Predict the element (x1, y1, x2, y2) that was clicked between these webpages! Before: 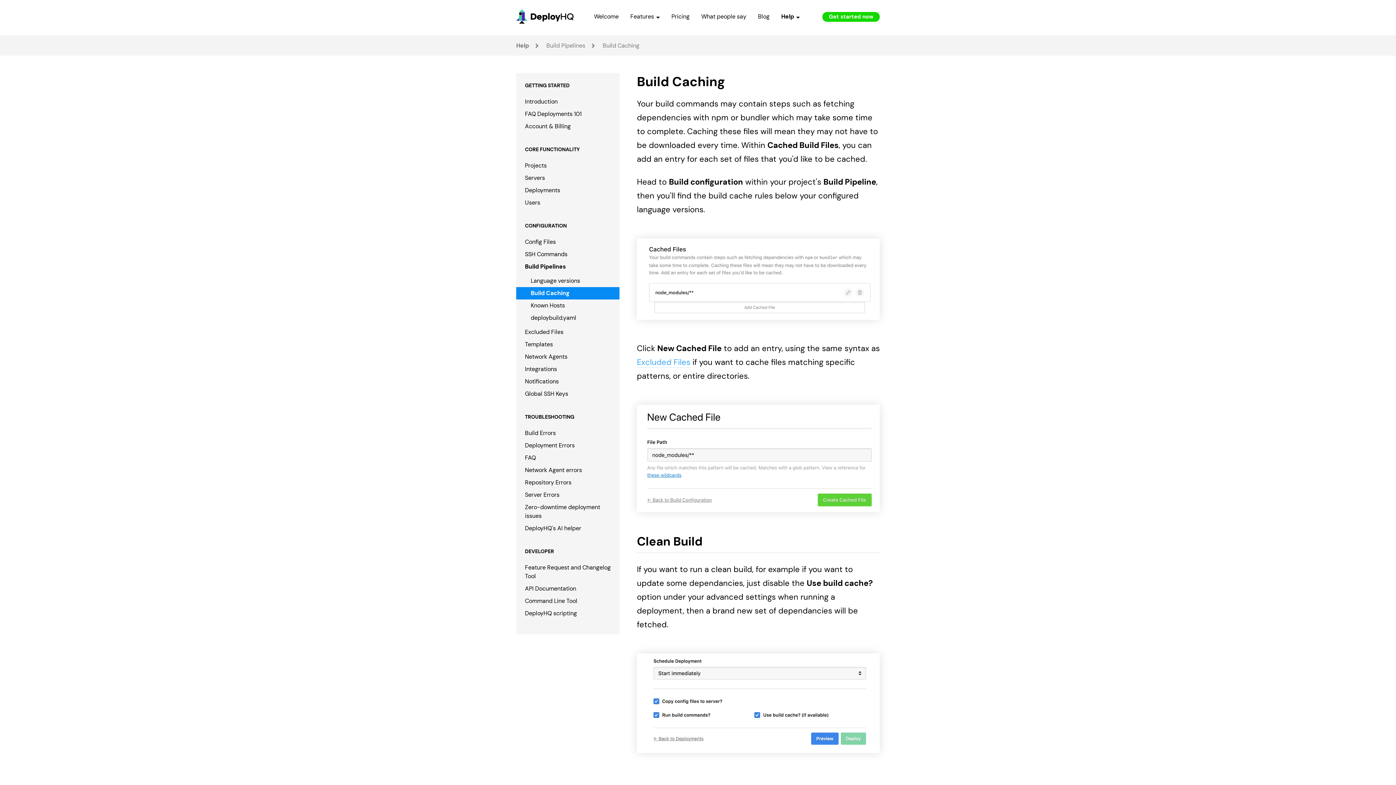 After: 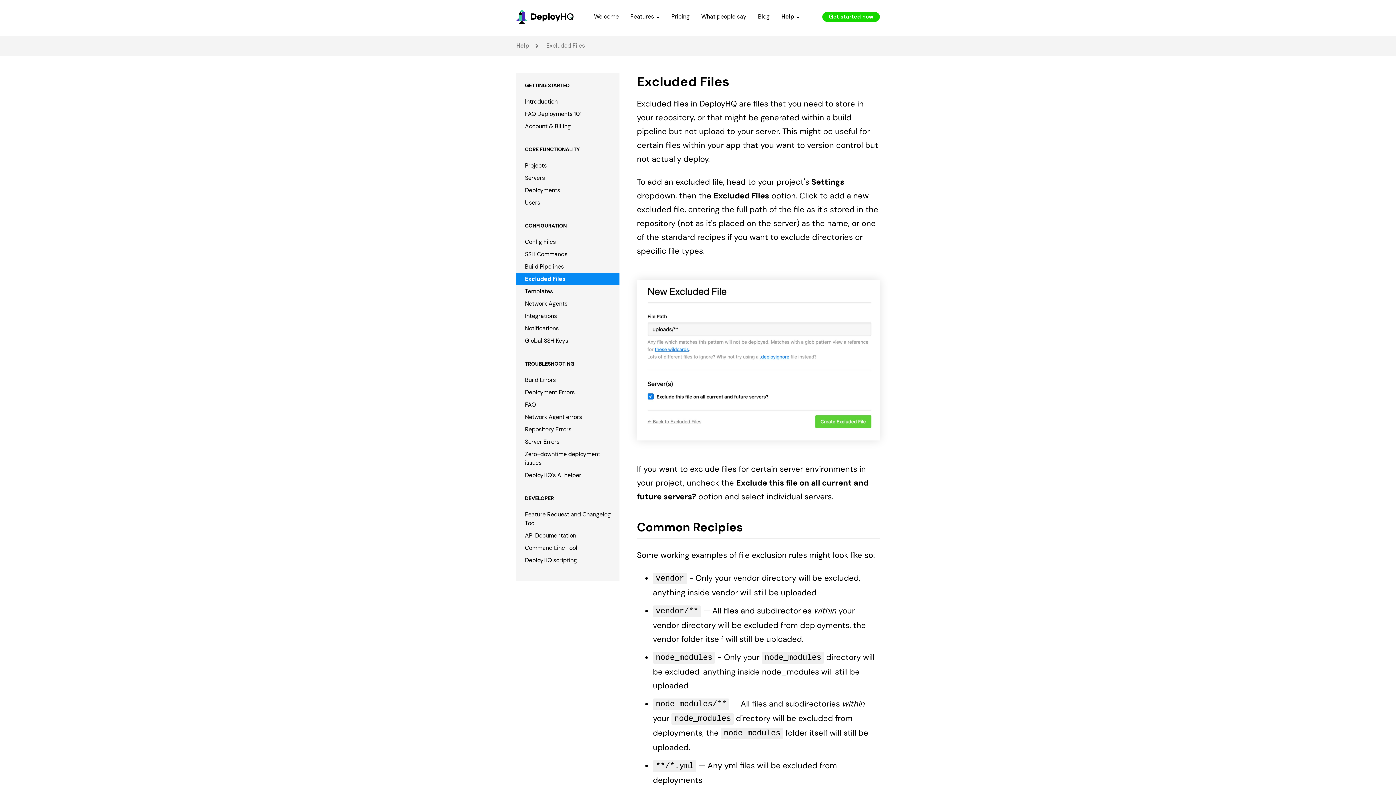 Action: label: Excluded Files bbox: (637, 357, 690, 367)